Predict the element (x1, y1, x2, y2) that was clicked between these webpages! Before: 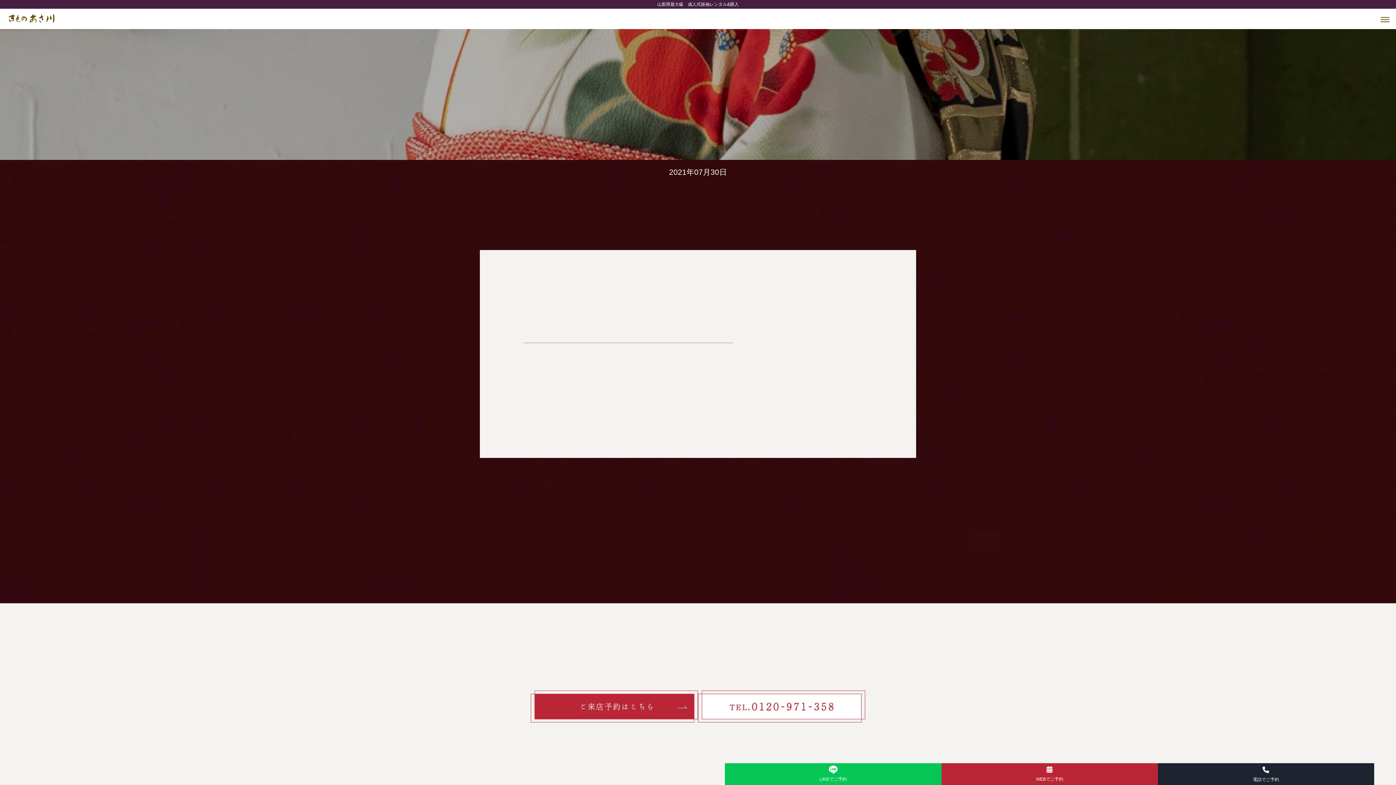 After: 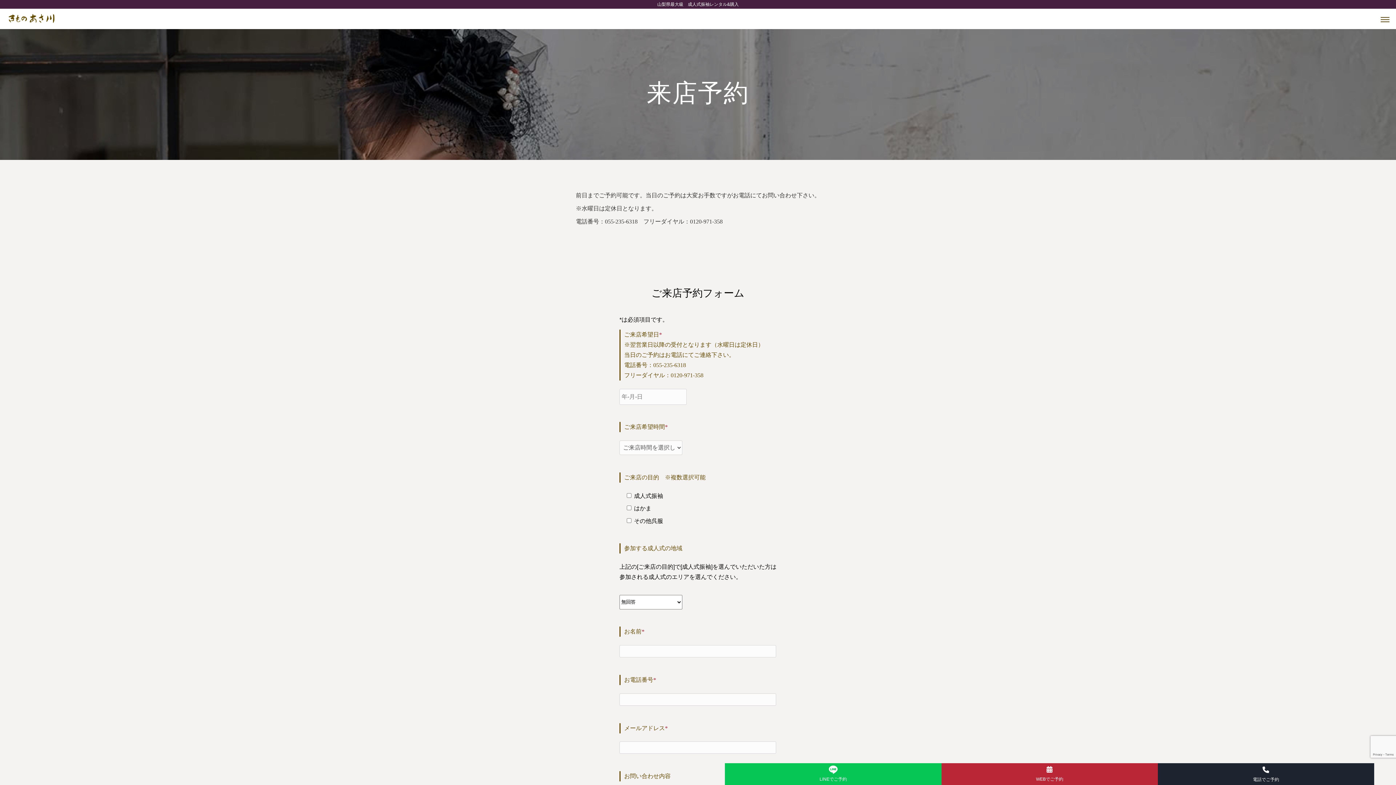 Action: label: WEBでご予約 bbox: (941, 763, 1158, 782)